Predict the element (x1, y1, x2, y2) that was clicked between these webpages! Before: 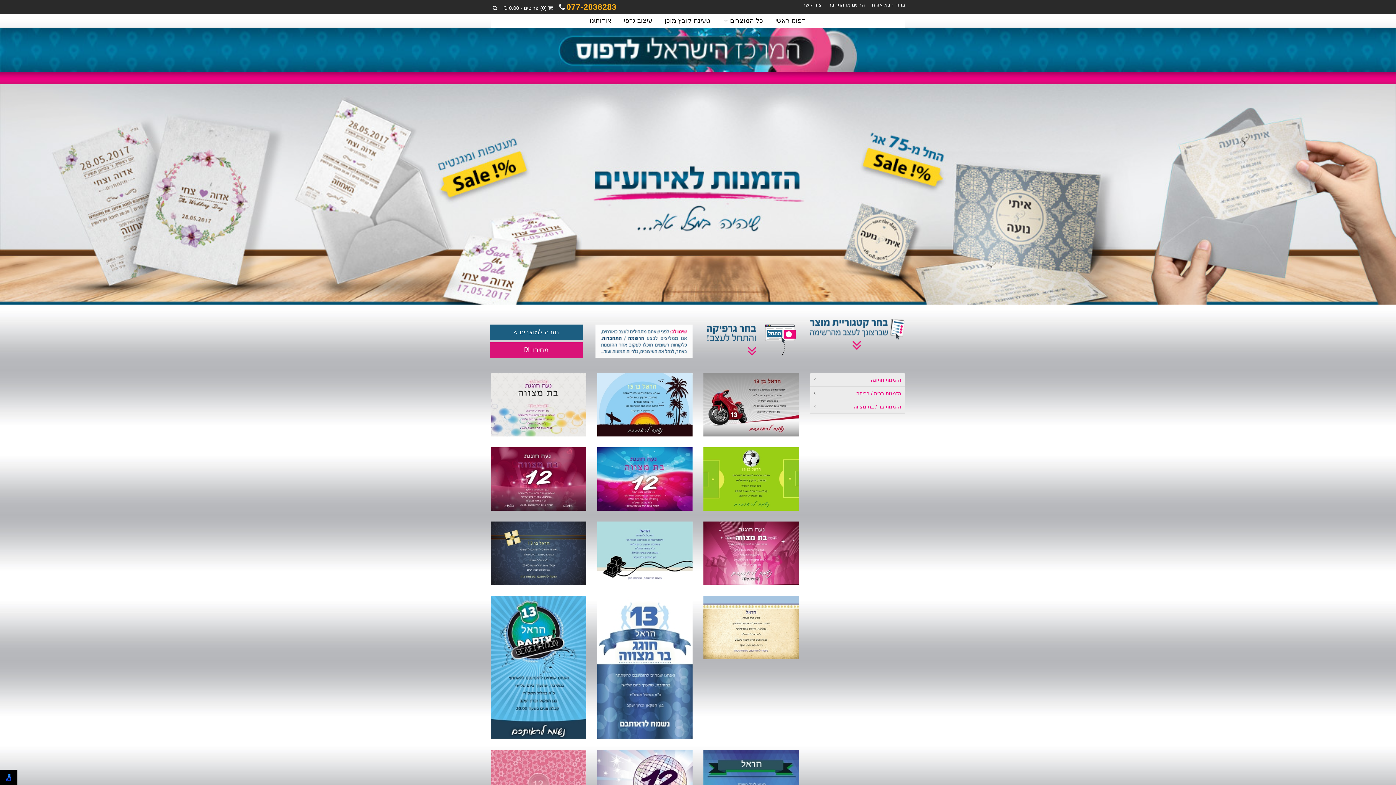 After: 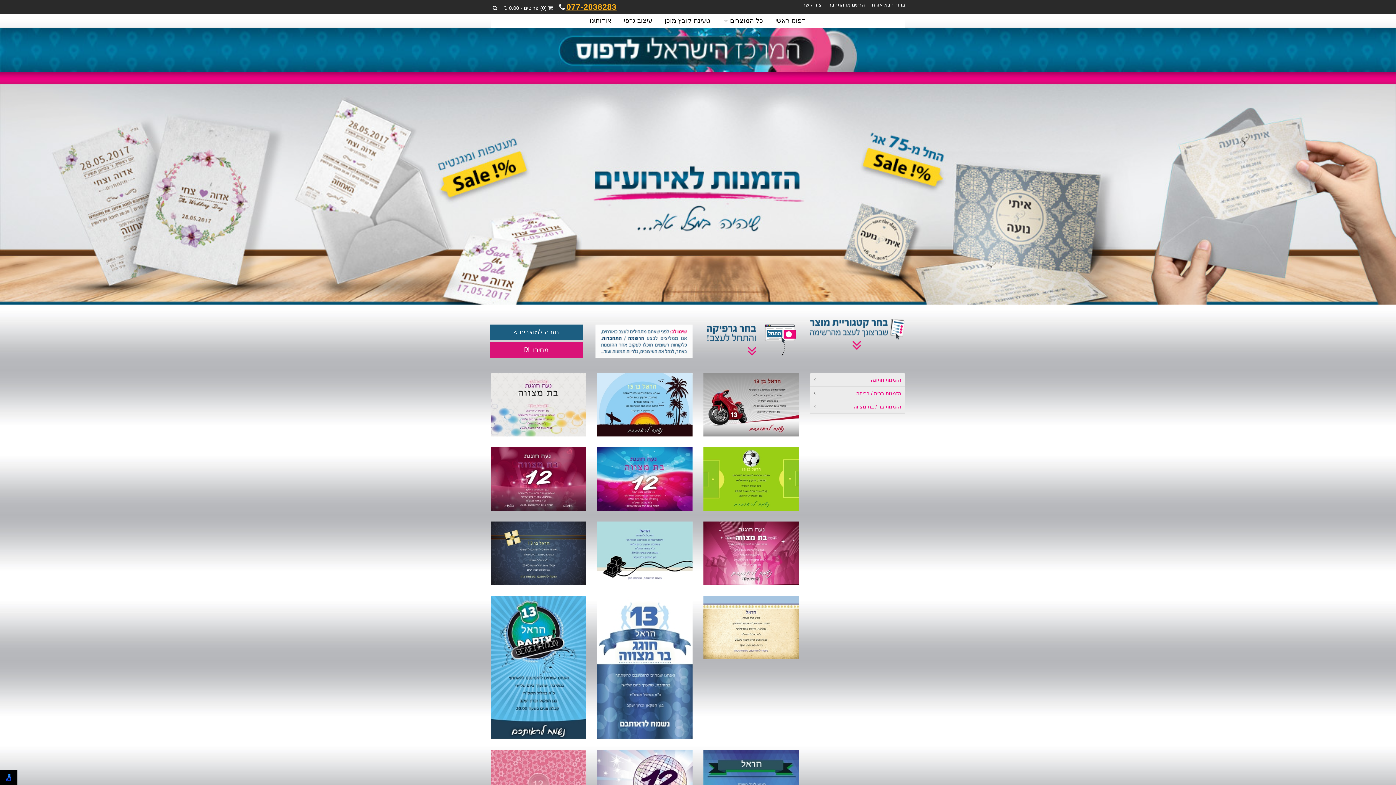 Action: bbox: (566, 2, 616, 11) label: 077-2038283